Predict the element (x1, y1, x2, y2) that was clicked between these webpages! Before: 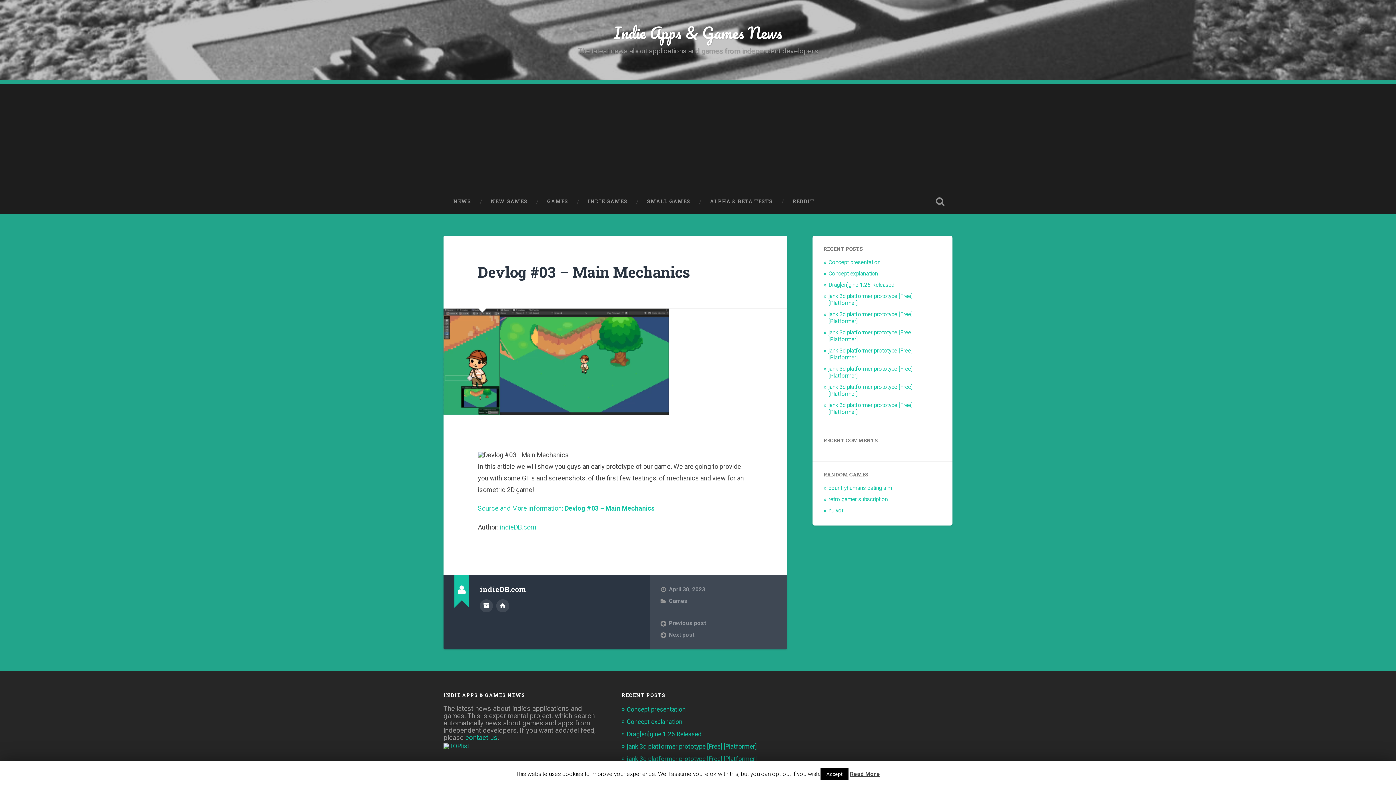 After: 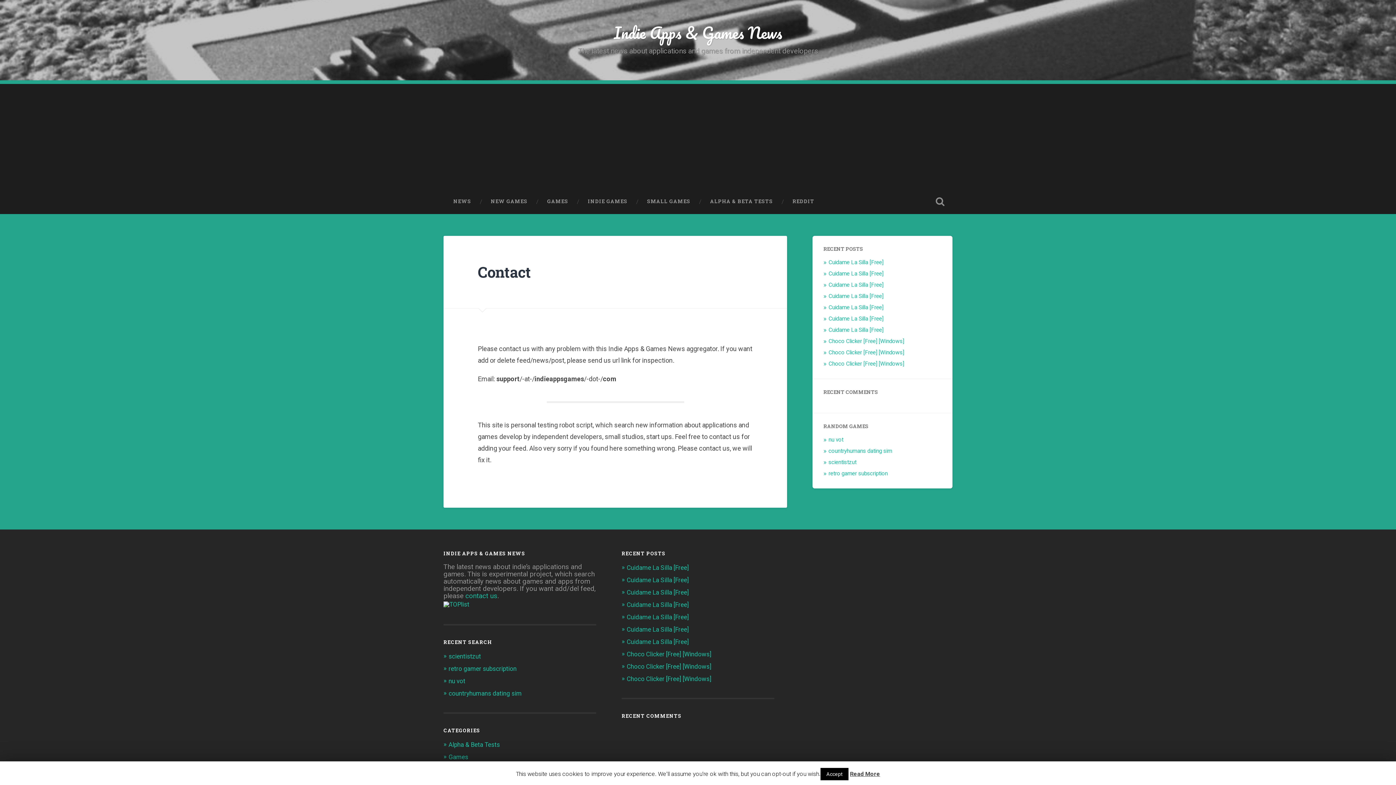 Action: label: contact us bbox: (465, 734, 497, 742)